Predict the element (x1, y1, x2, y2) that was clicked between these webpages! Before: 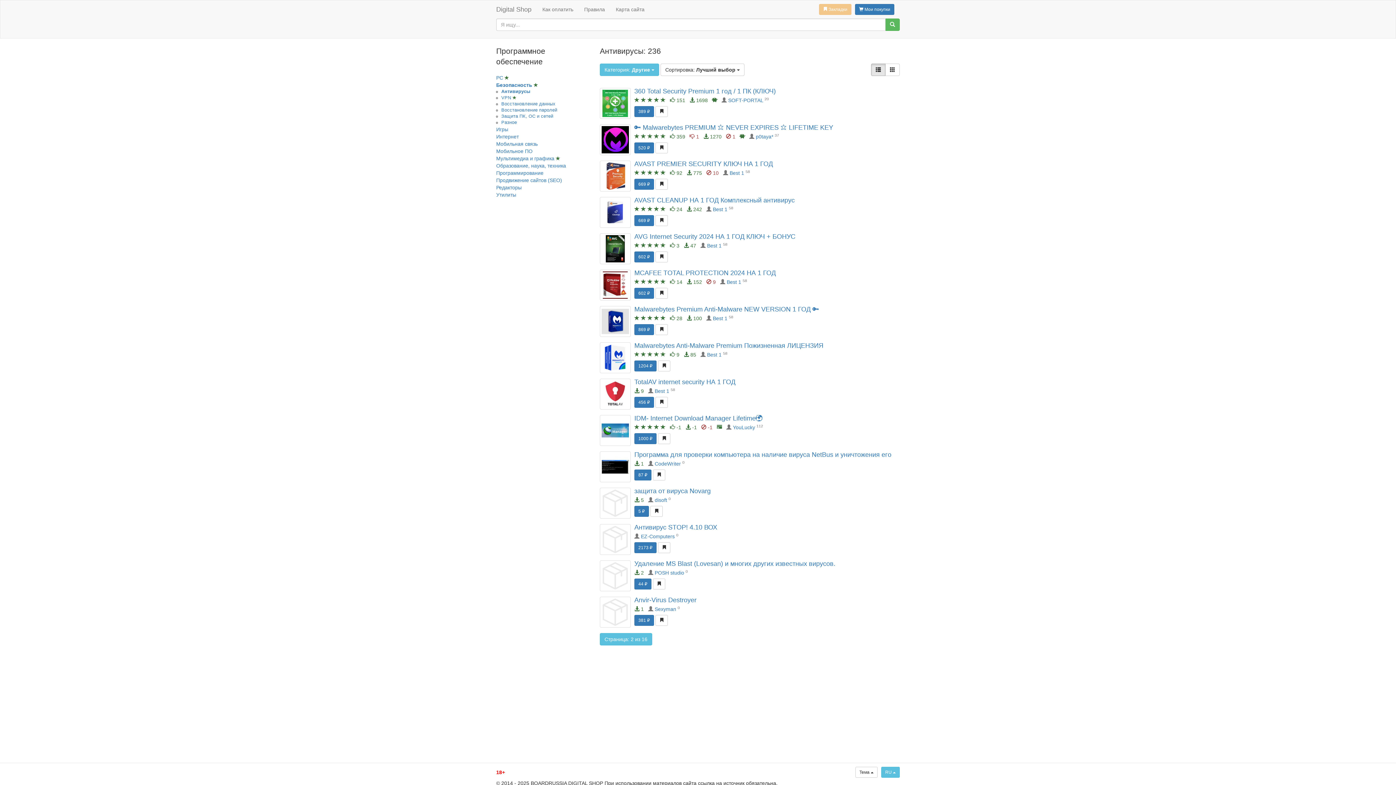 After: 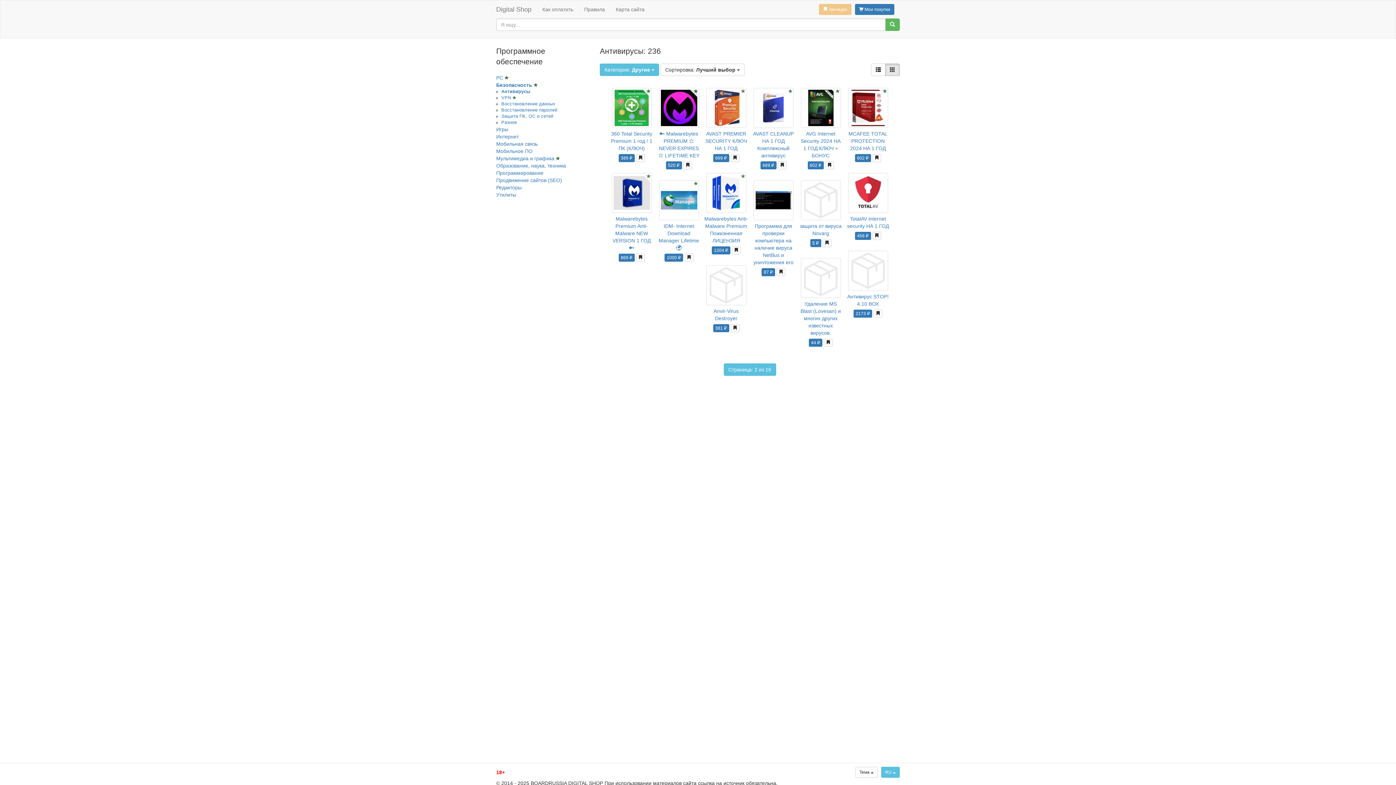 Action: bbox: (885, 63, 900, 76)